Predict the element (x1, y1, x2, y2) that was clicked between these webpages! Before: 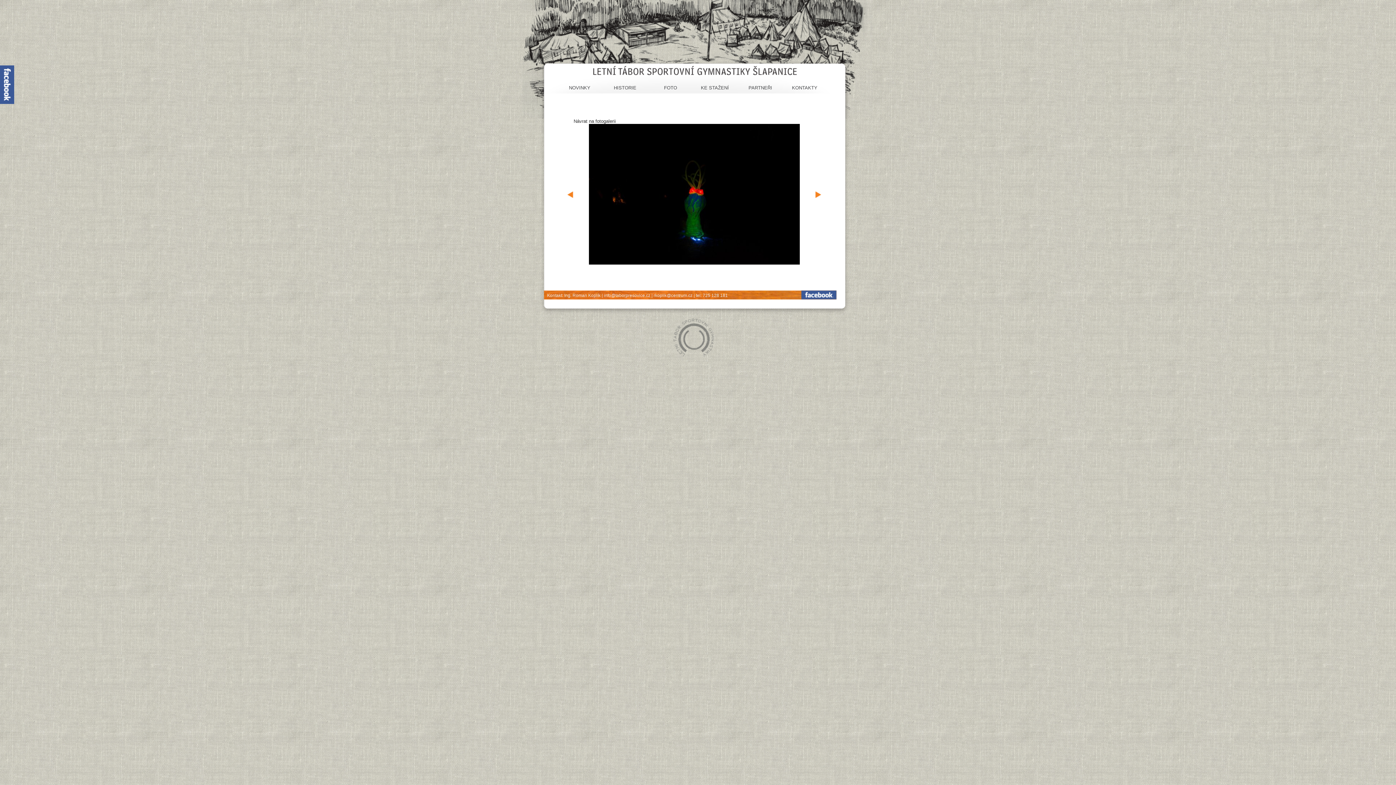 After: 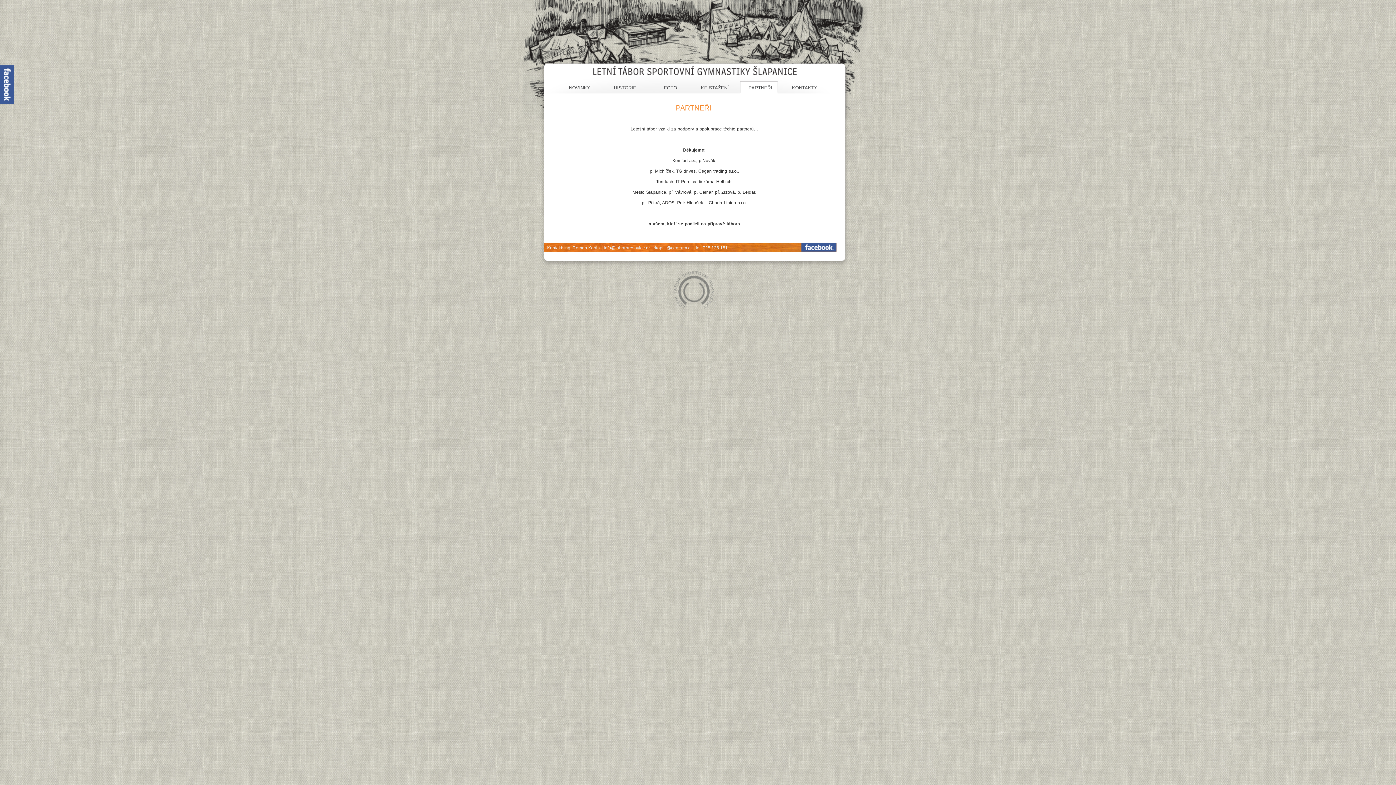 Action: label: PARTNEŘI bbox: (739, 80, 780, 96)